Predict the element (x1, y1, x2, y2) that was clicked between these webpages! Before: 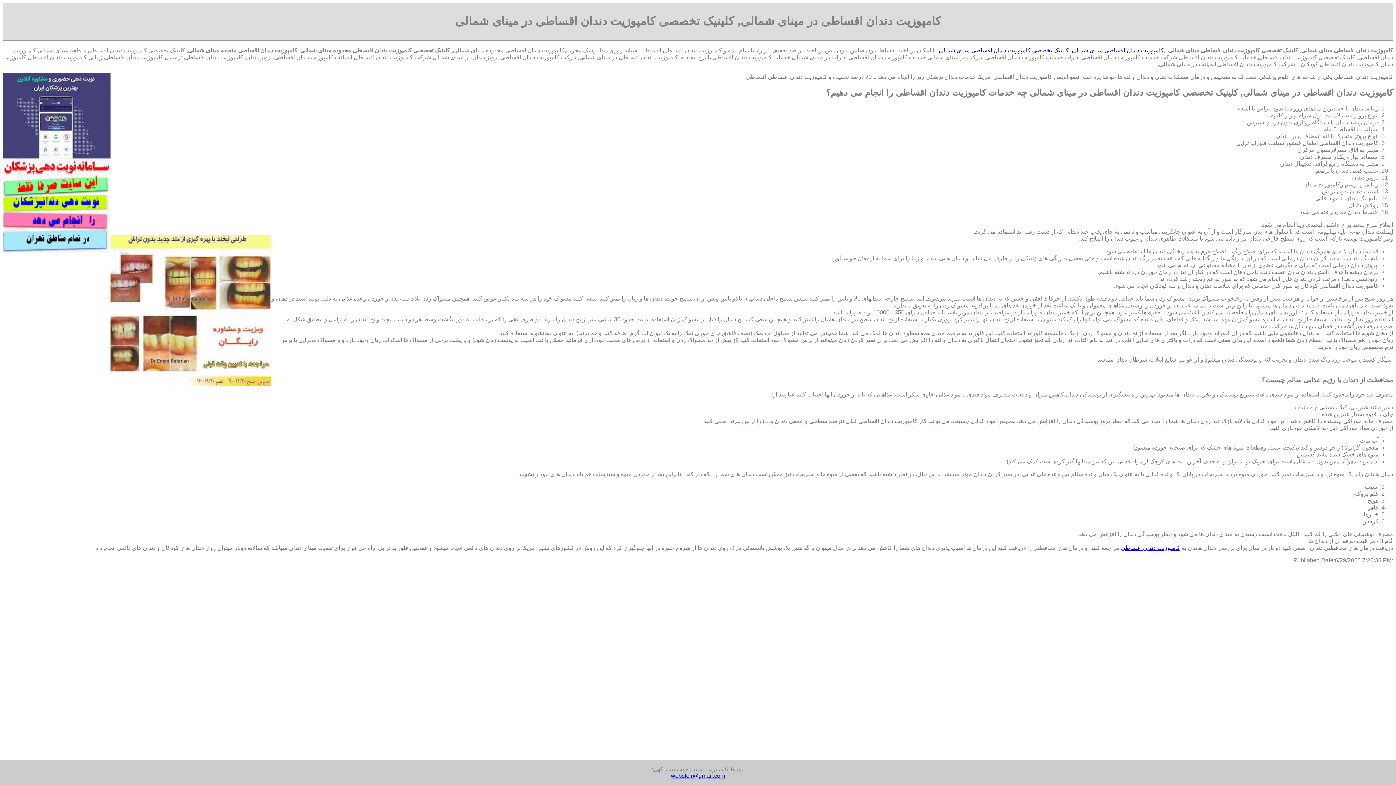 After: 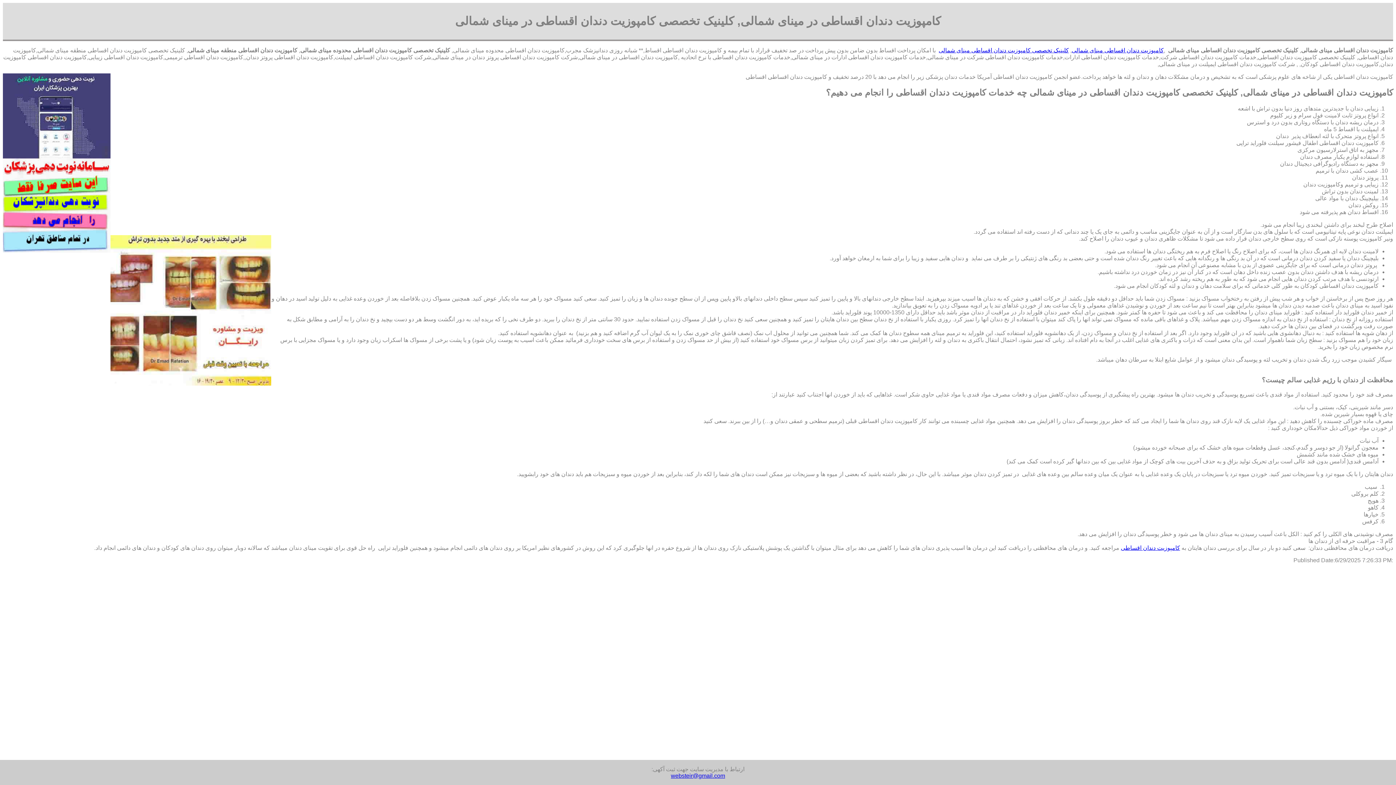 Action: bbox: (671, 773, 725, 779) label: websteir@gmail.com